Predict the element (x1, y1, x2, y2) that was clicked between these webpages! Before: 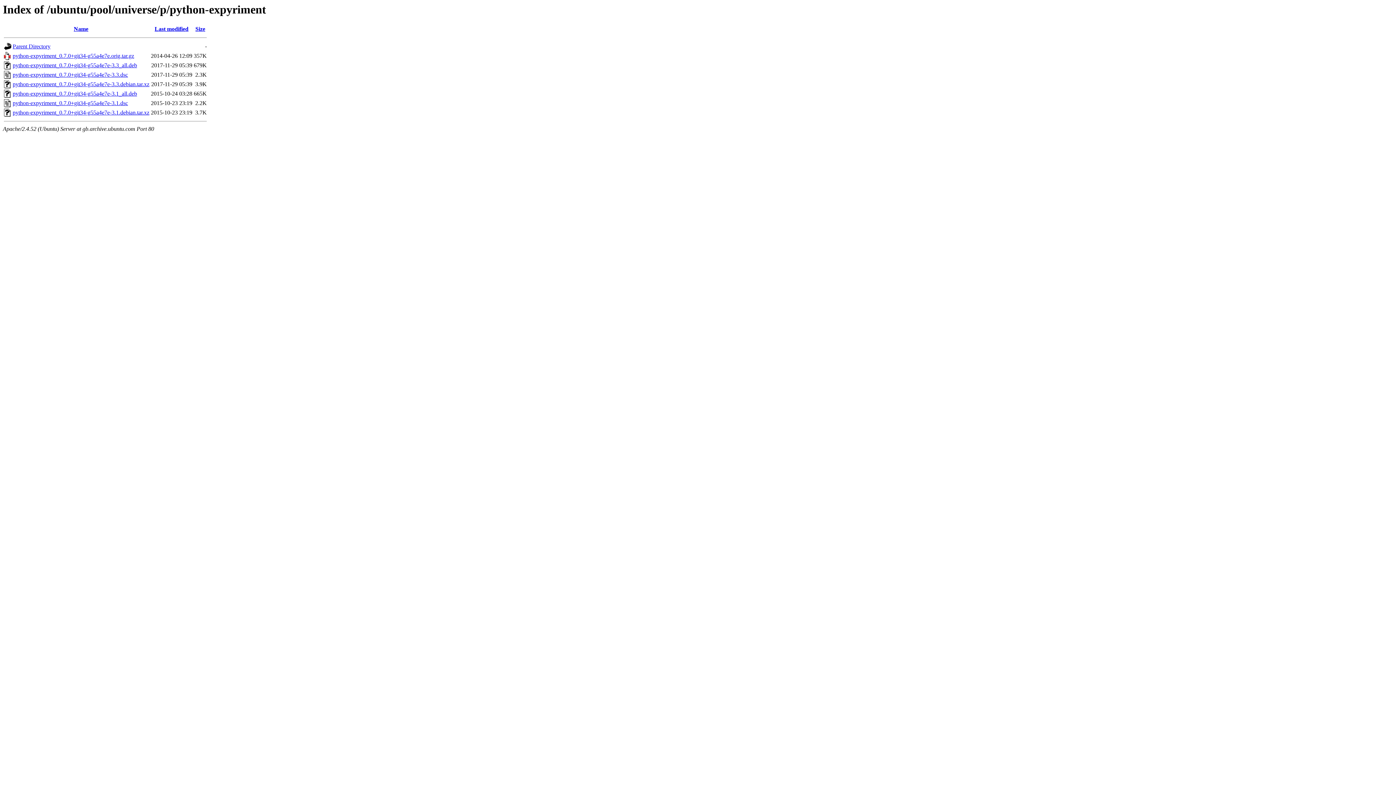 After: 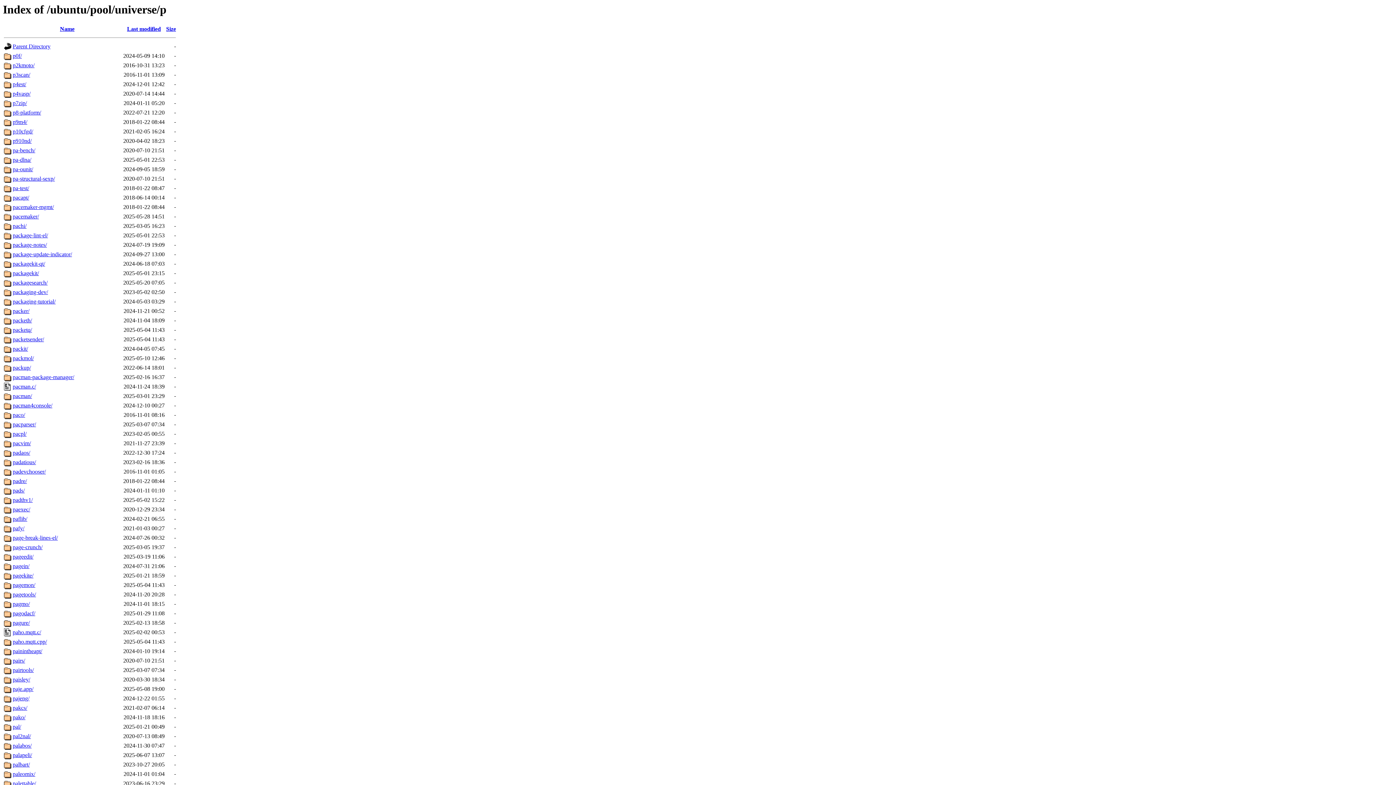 Action: bbox: (12, 43, 50, 49) label: Parent Directory